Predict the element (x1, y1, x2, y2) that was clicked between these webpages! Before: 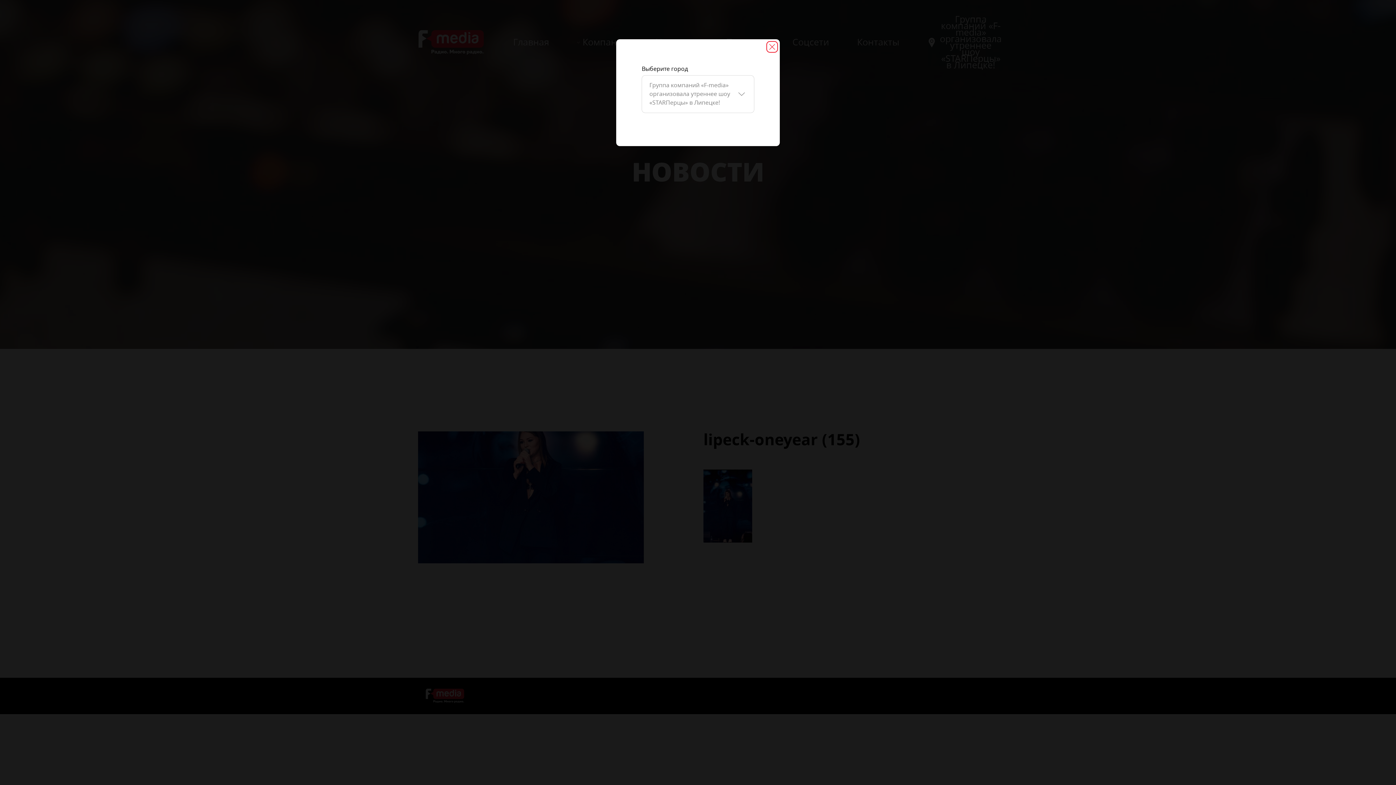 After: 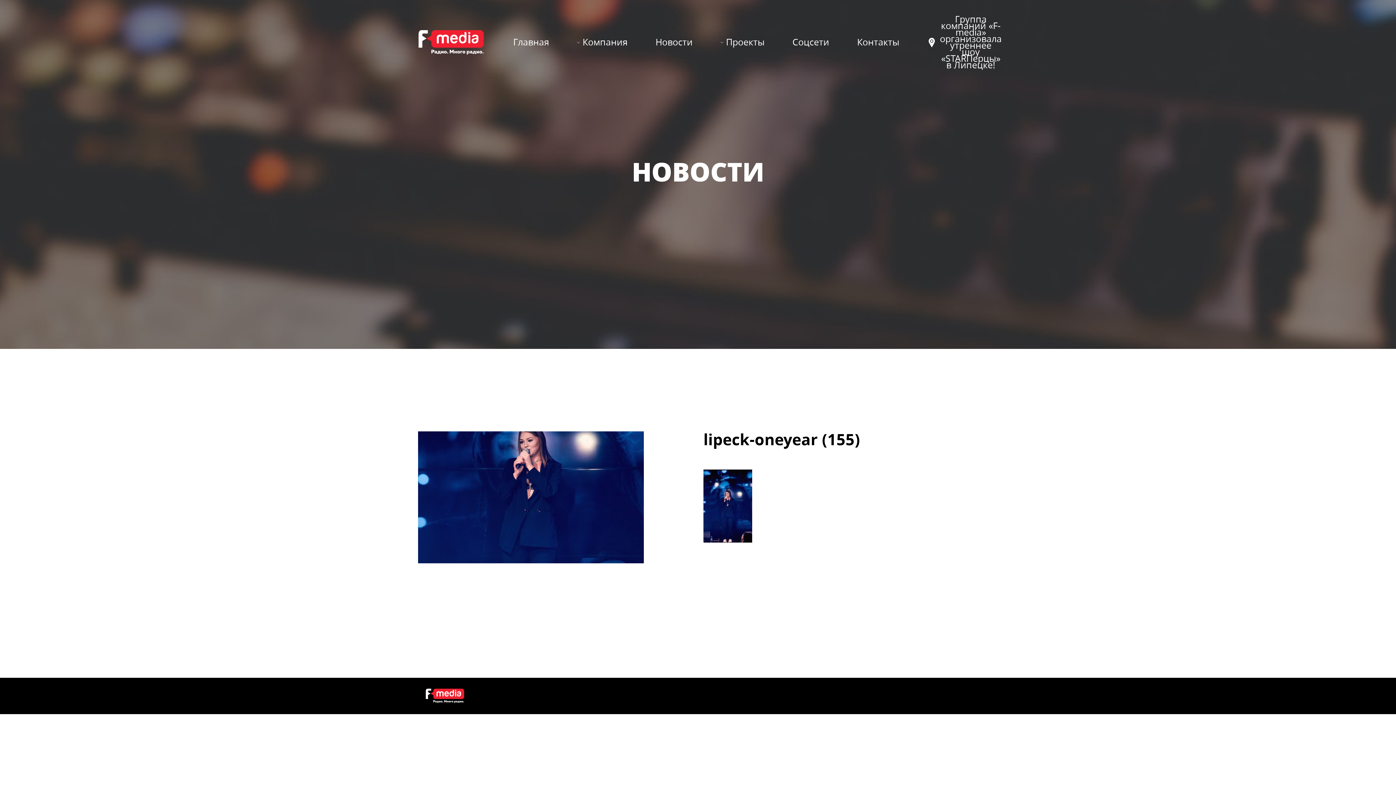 Action: bbox: (766, 41, 778, 52)